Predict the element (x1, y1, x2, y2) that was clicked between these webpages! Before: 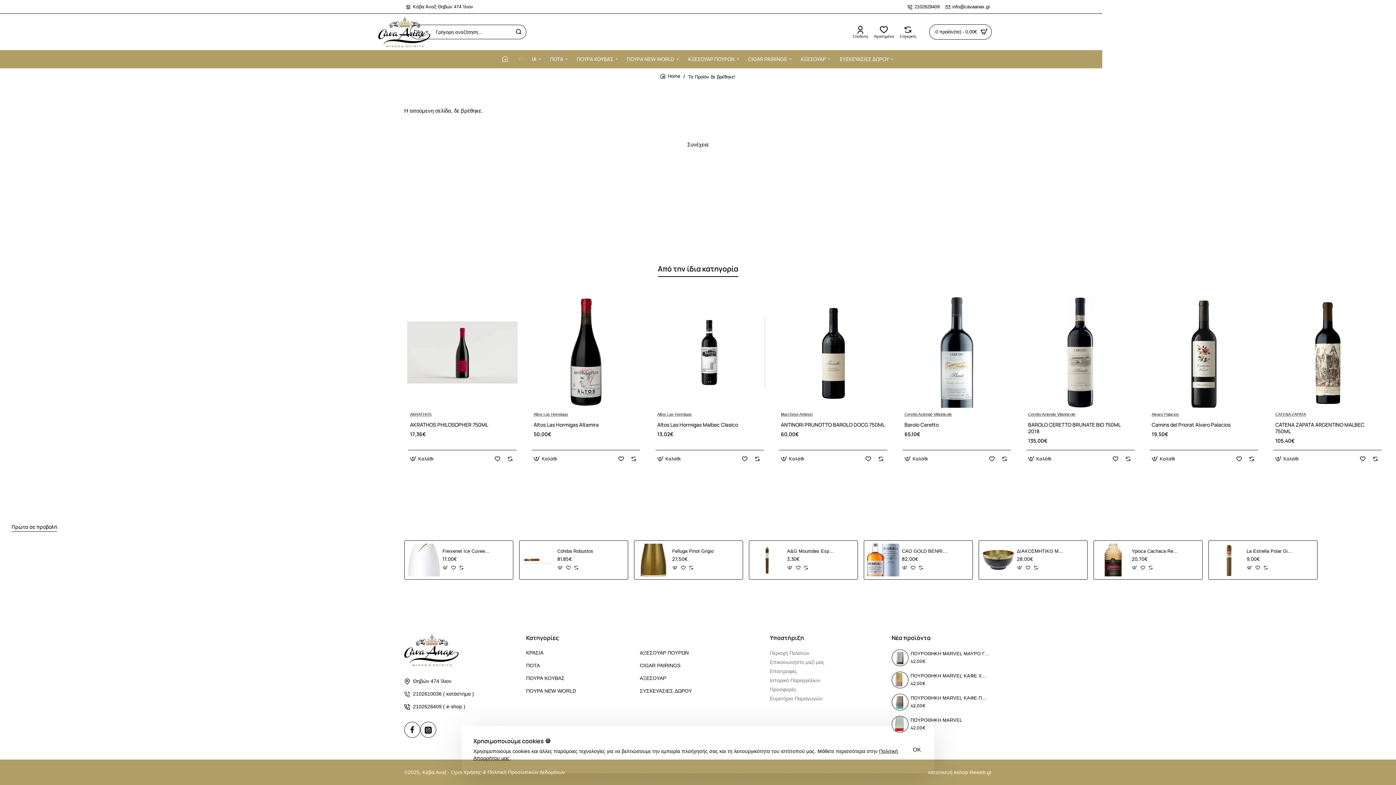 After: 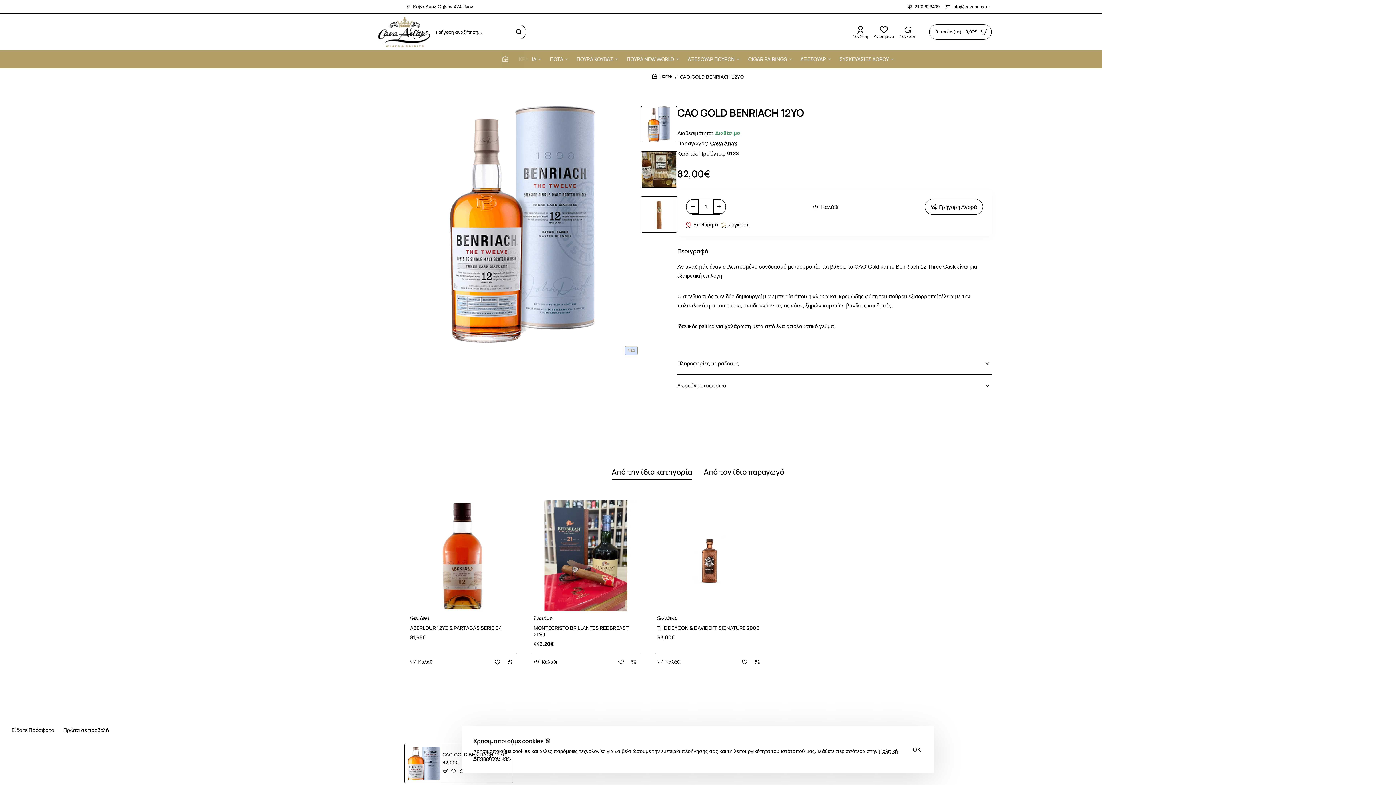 Action: label: CAO GOLD BENRIACH 12YO bbox: (902, 548, 949, 554)